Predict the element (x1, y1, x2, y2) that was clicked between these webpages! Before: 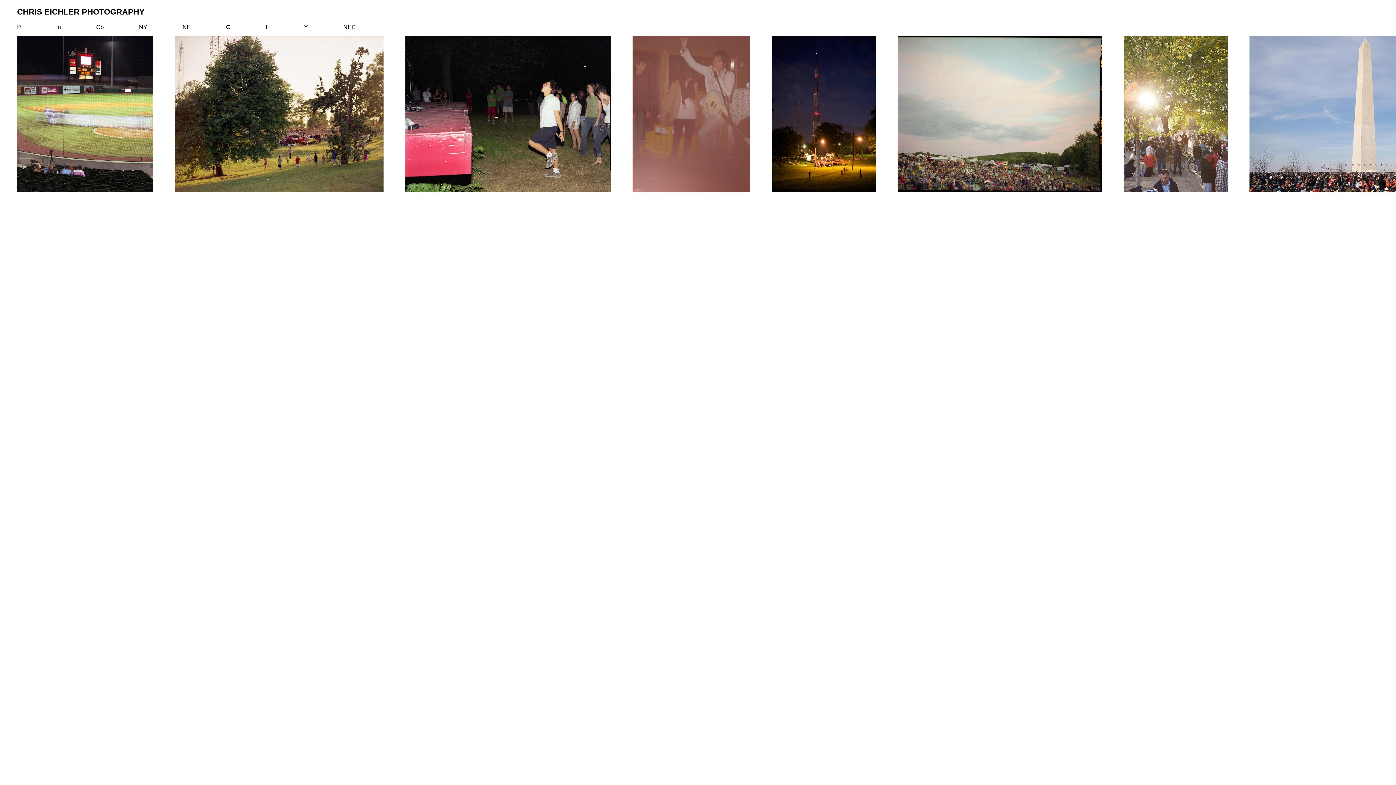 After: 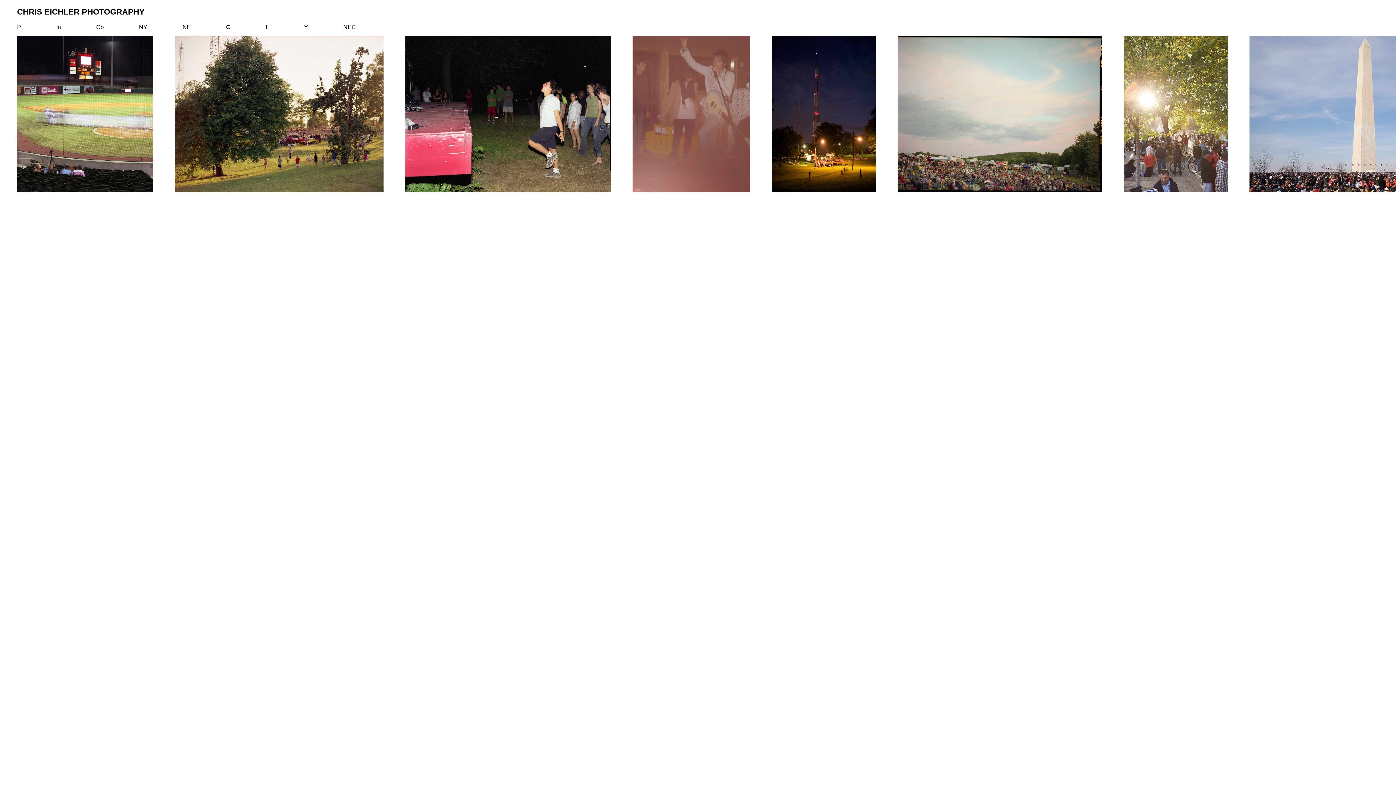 Action: label: C bbox: (226, 24, 230, 30)